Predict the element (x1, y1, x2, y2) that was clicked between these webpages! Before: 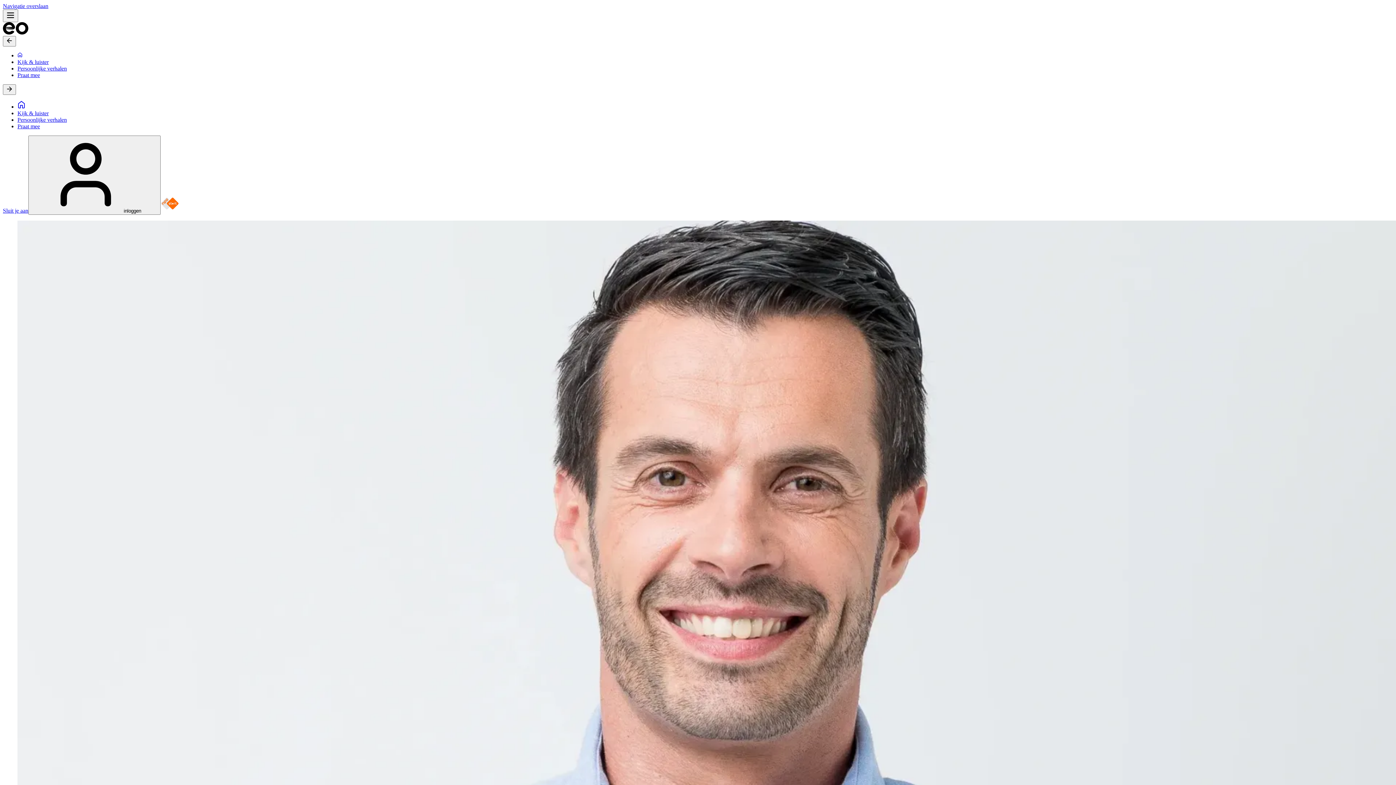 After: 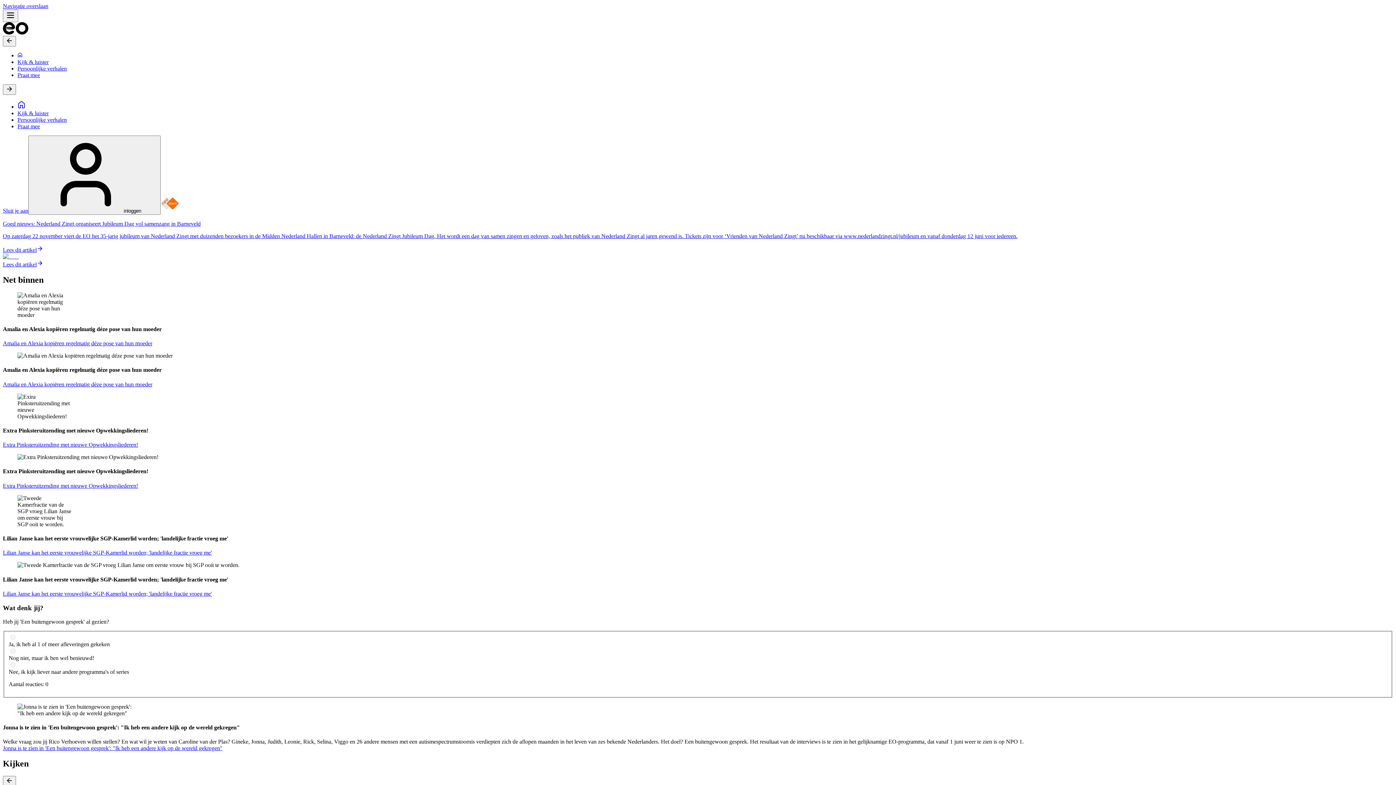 Action: bbox: (17, 52, 22, 58) label: Startpagina